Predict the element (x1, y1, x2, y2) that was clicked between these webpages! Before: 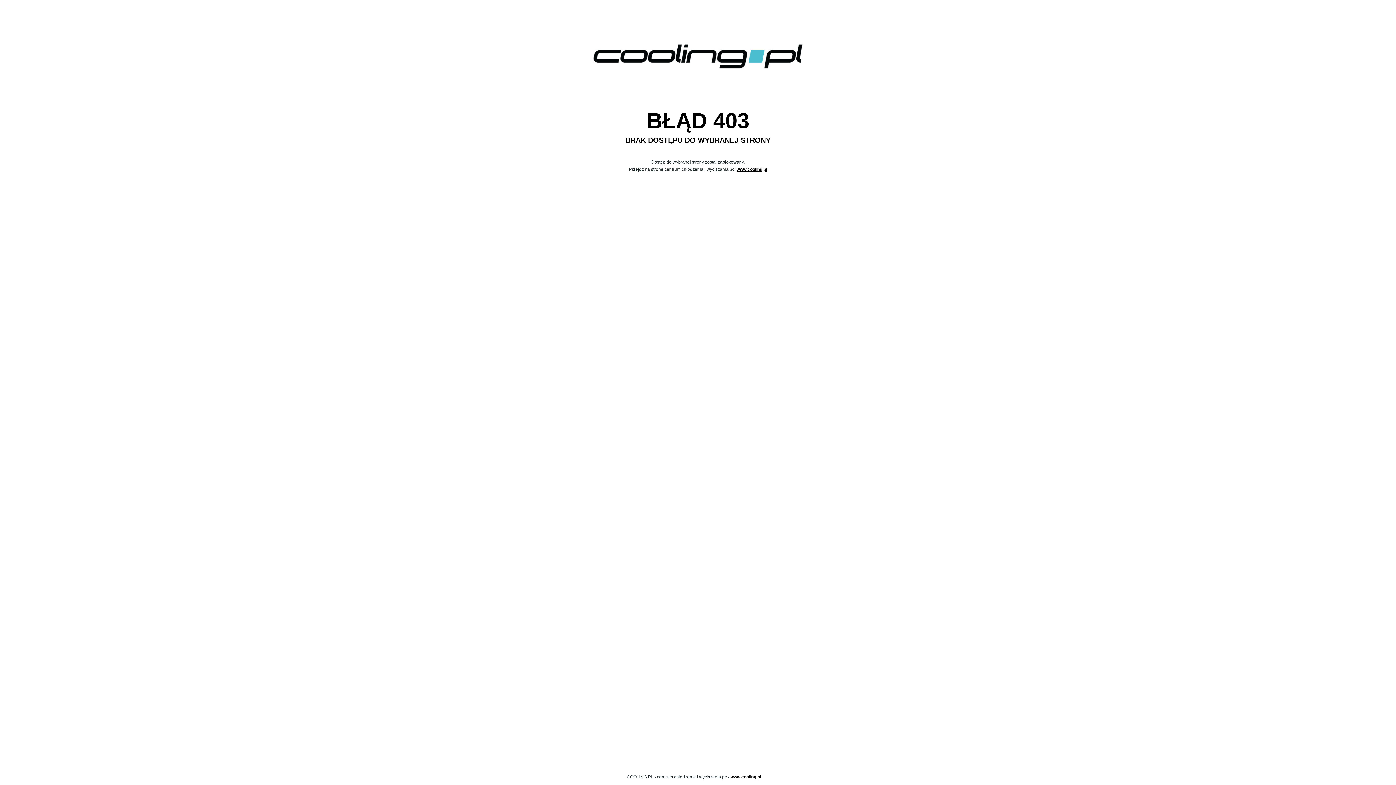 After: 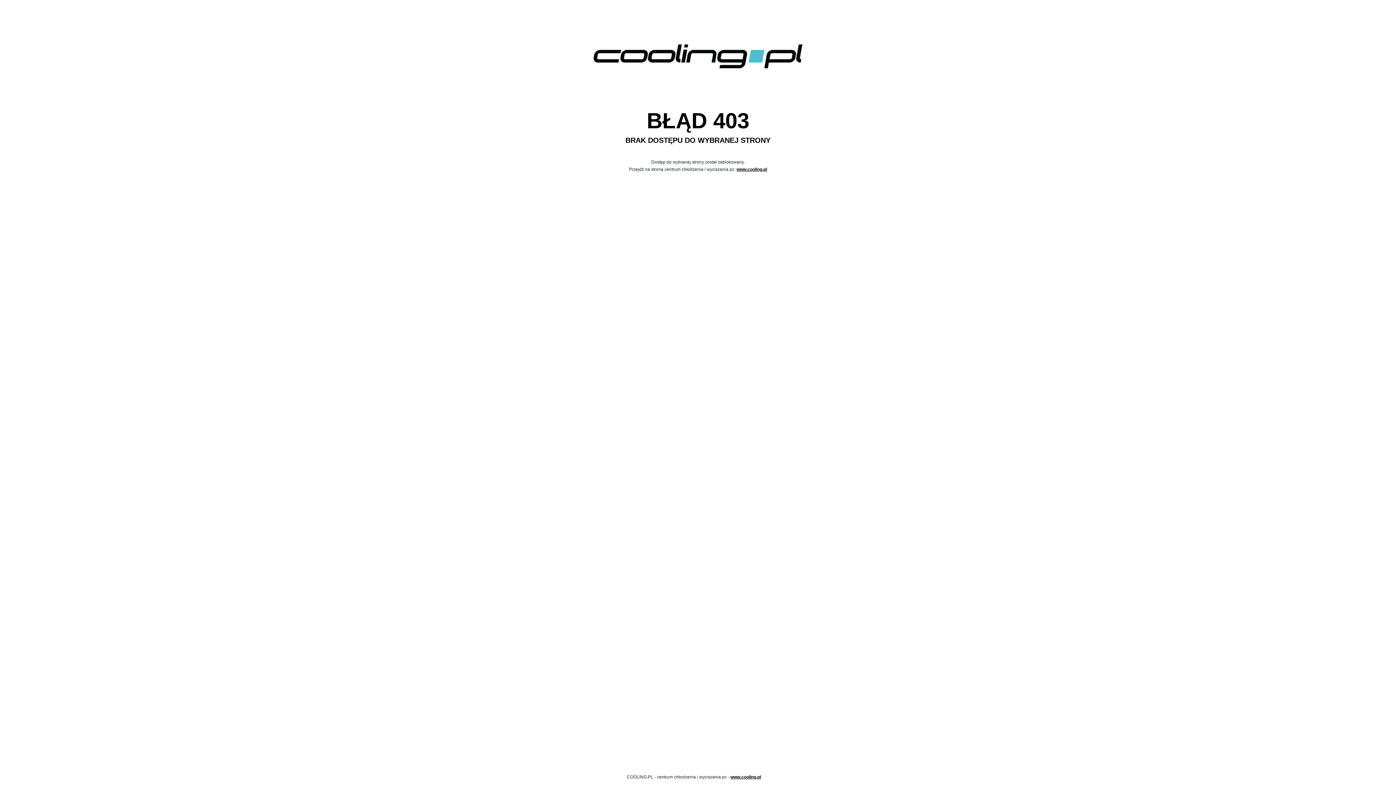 Action: bbox: (730, 774, 761, 780) label: www.cooling.pl